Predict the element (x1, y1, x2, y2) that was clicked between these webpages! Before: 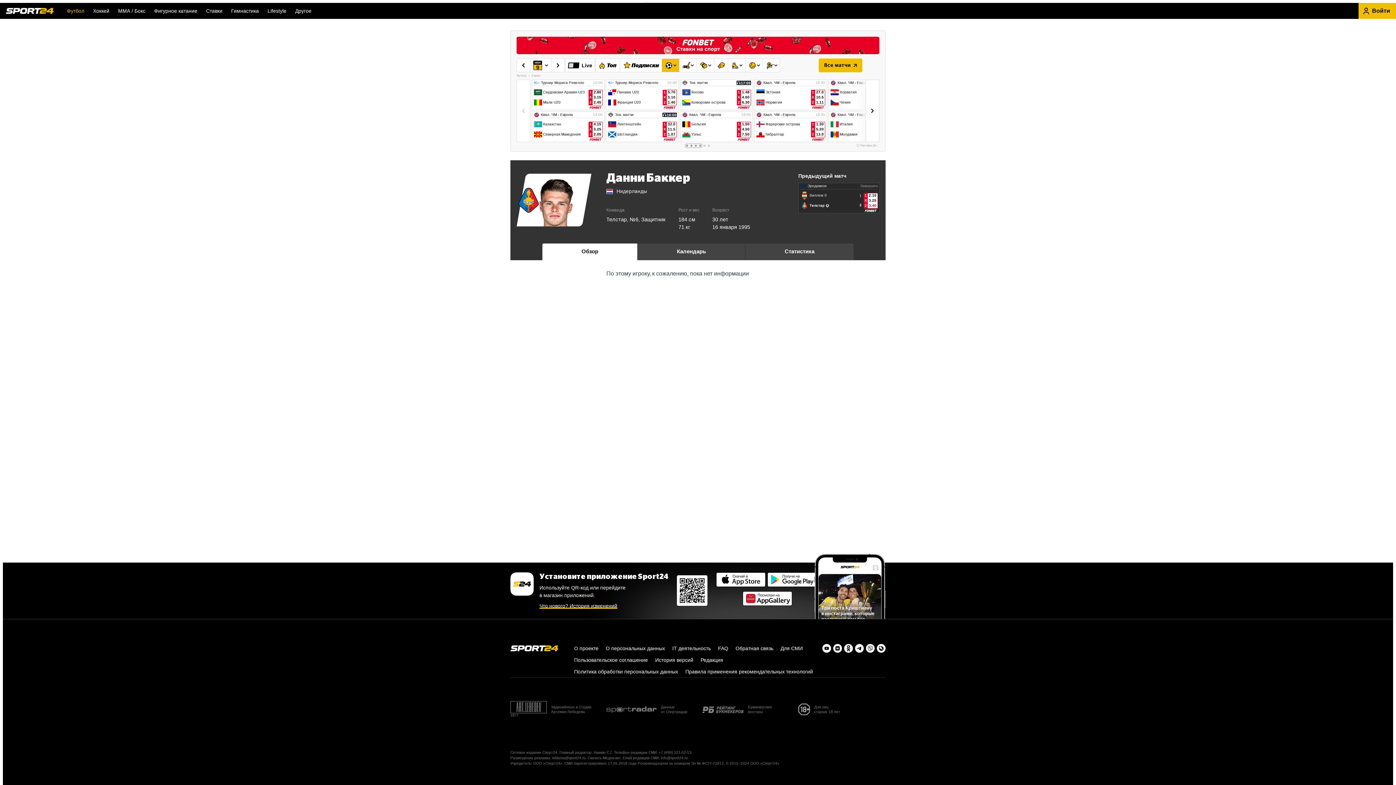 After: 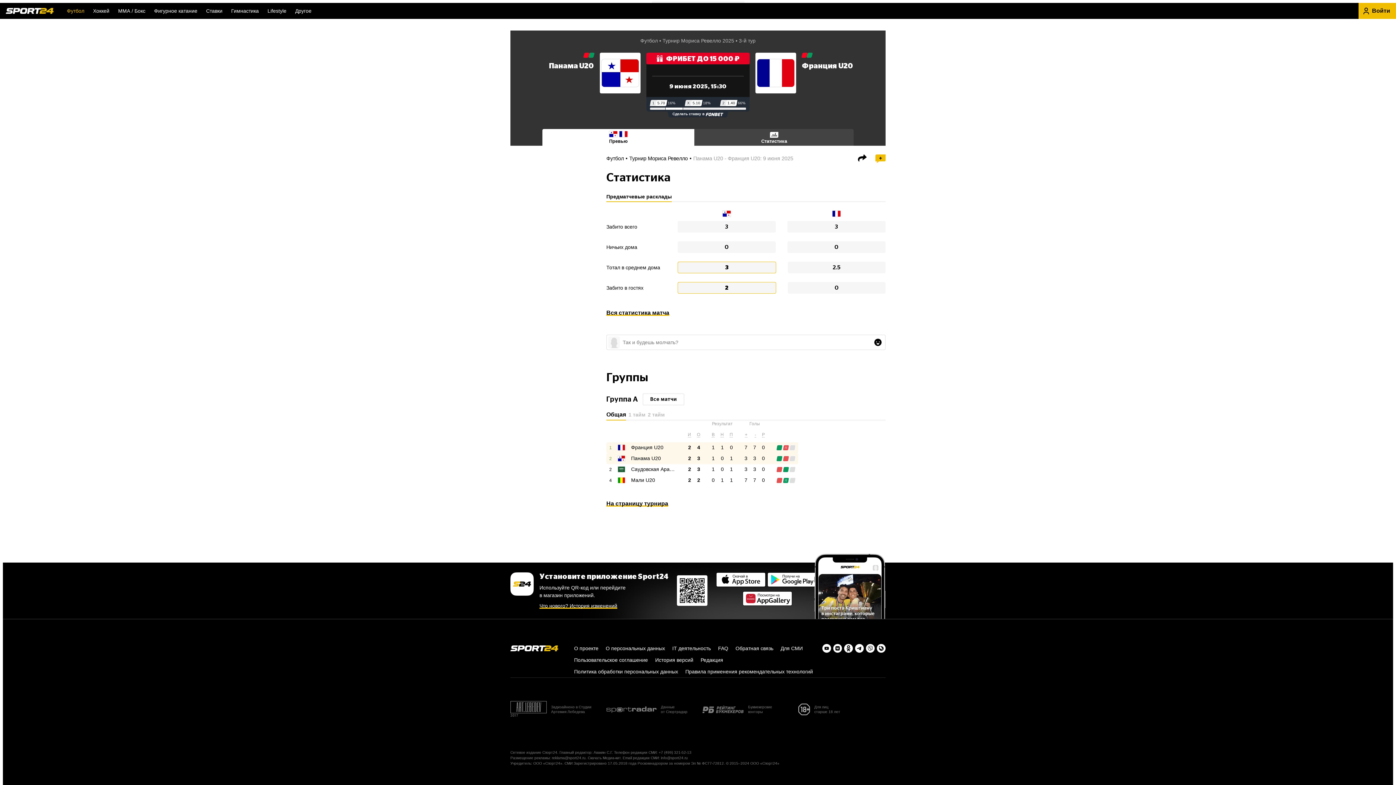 Action: label: Панама U20
Франция U20 bbox: (608, 88, 661, 106)